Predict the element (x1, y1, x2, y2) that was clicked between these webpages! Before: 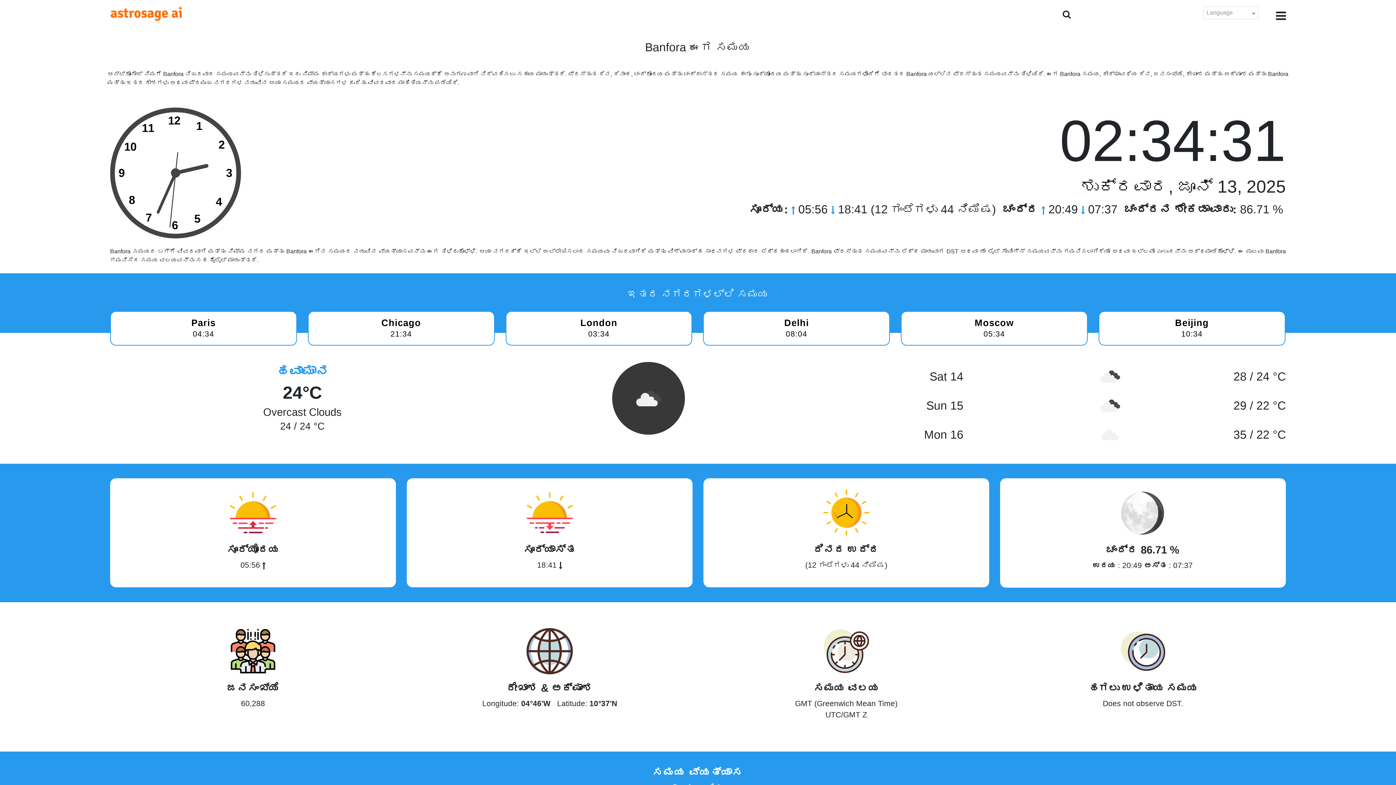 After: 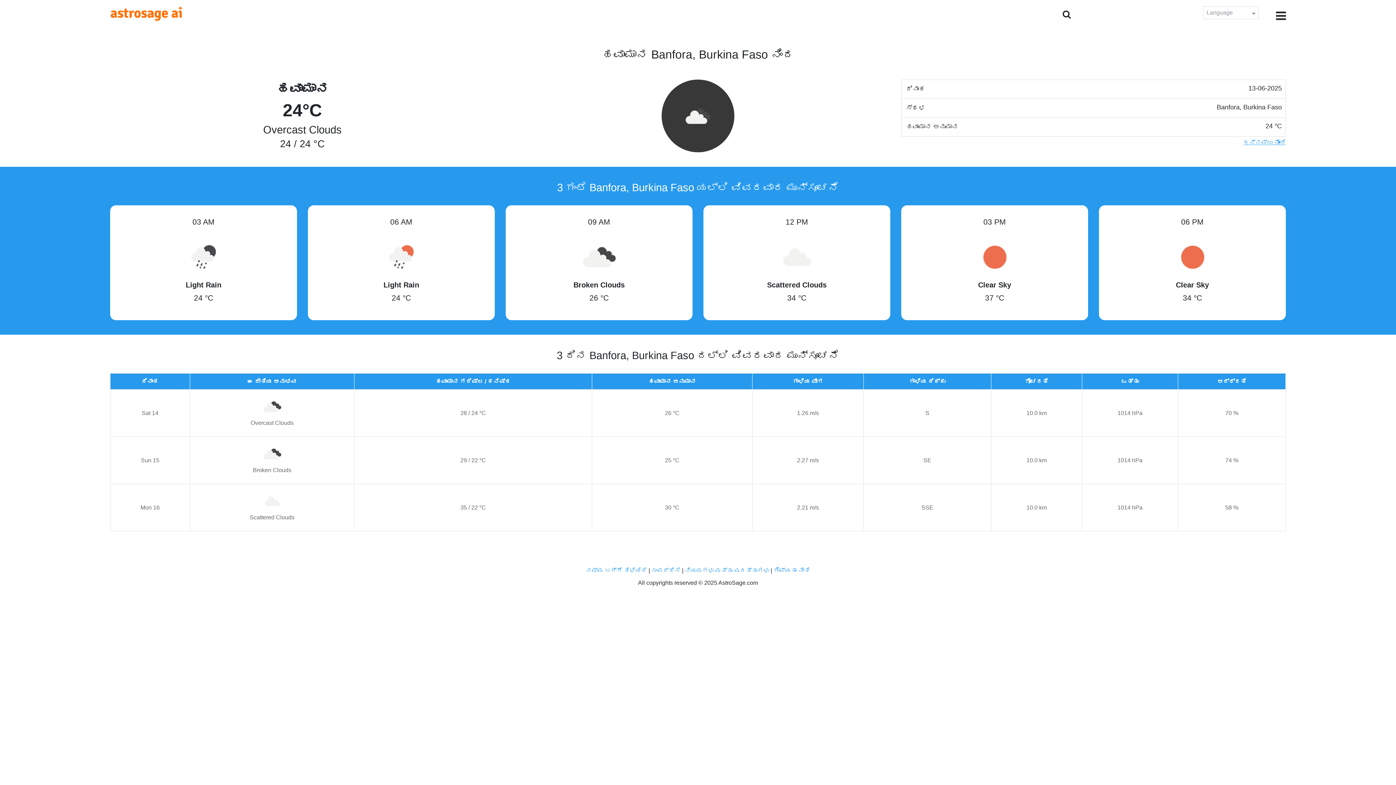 Action: label: ಹವಾಮಾನ bbox: (275, 364, 329, 378)